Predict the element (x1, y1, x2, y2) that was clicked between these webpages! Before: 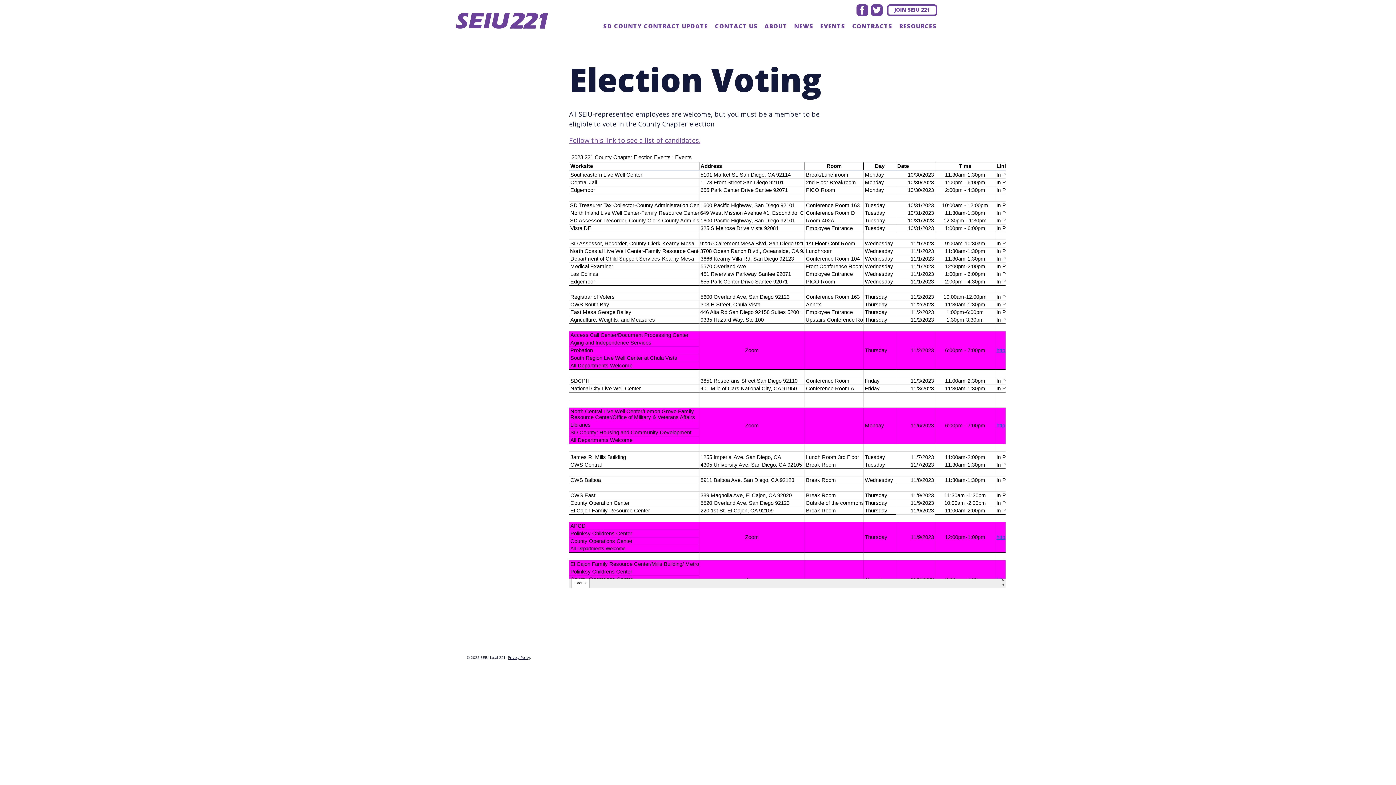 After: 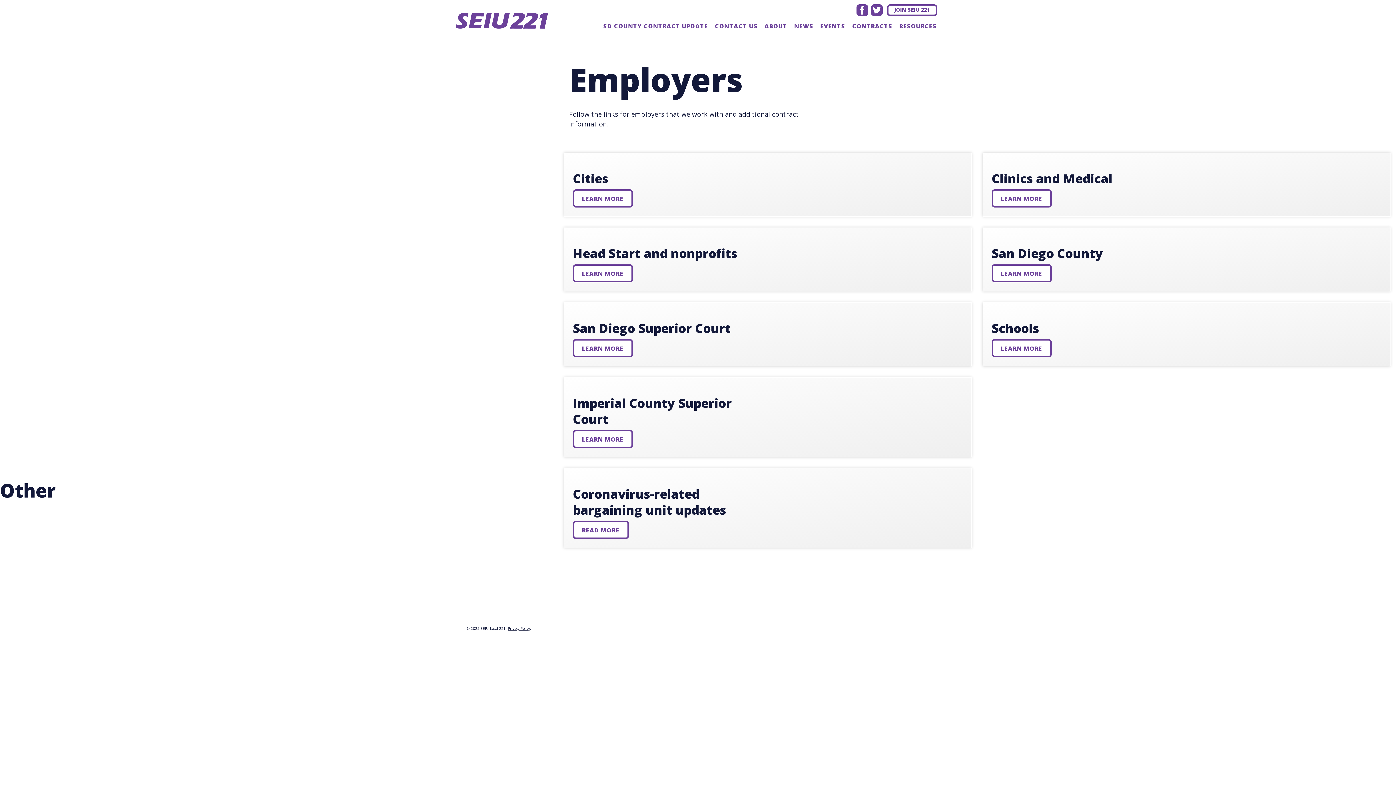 Action: label: CONTRACTS bbox: (849, 20, 895, 31)